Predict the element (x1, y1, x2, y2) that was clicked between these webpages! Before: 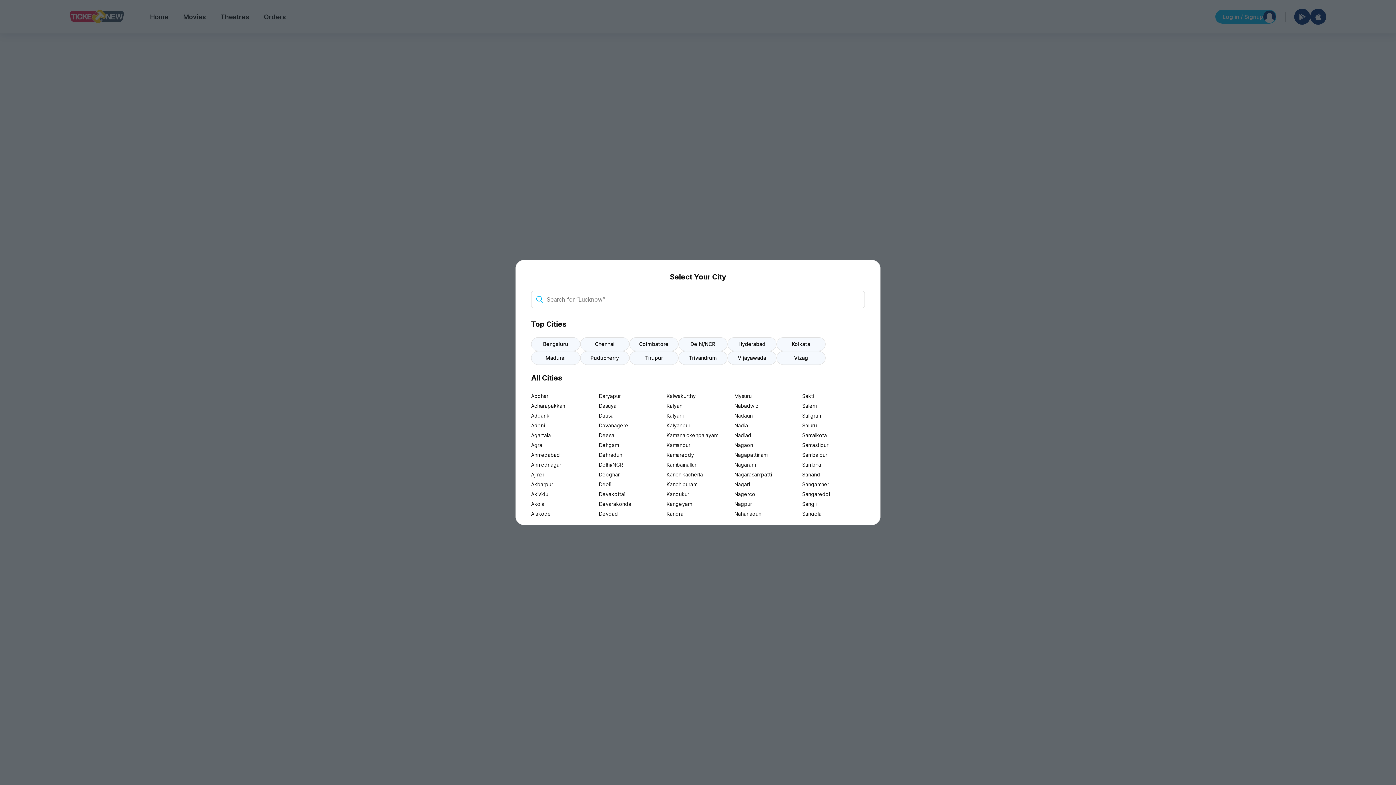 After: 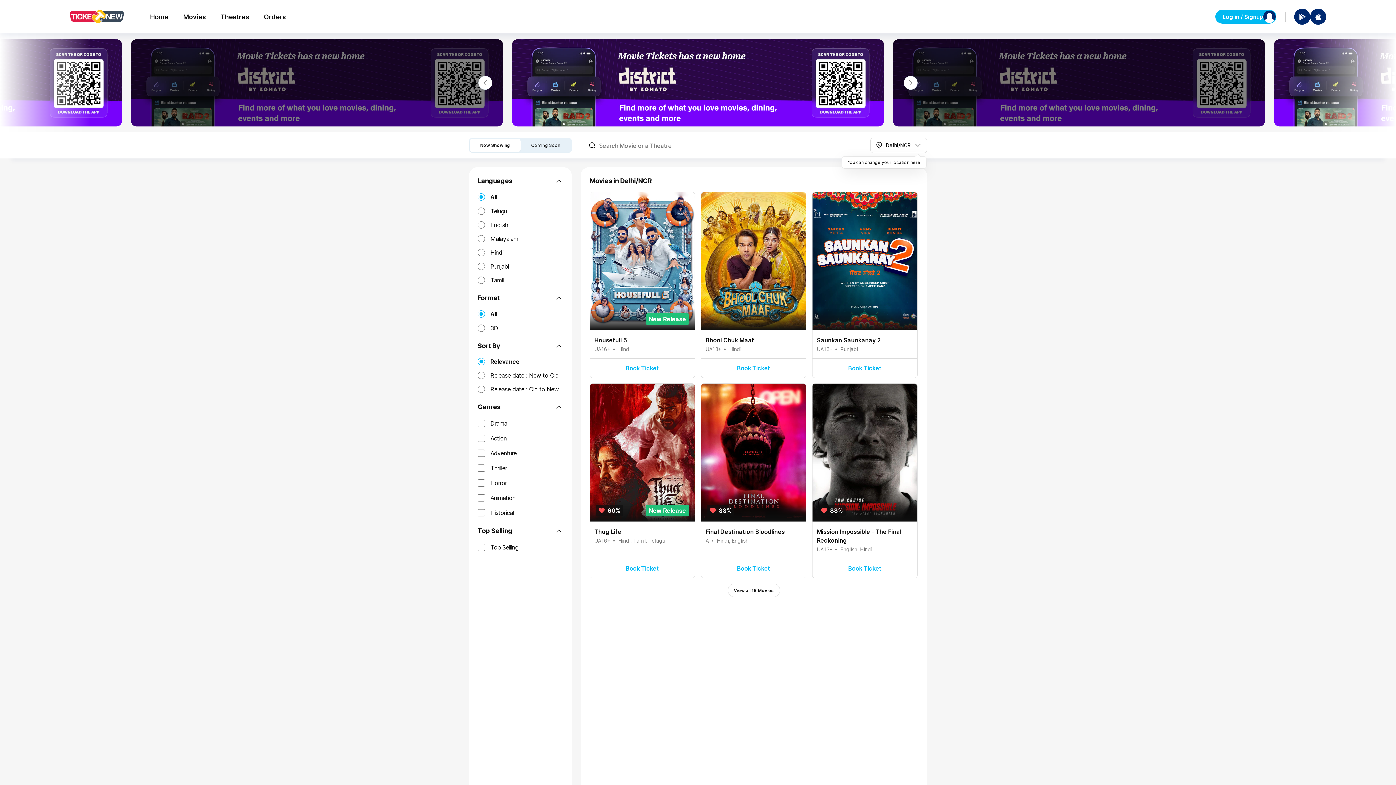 Action: label: Delhi/NCR bbox: (678, 337, 727, 351)